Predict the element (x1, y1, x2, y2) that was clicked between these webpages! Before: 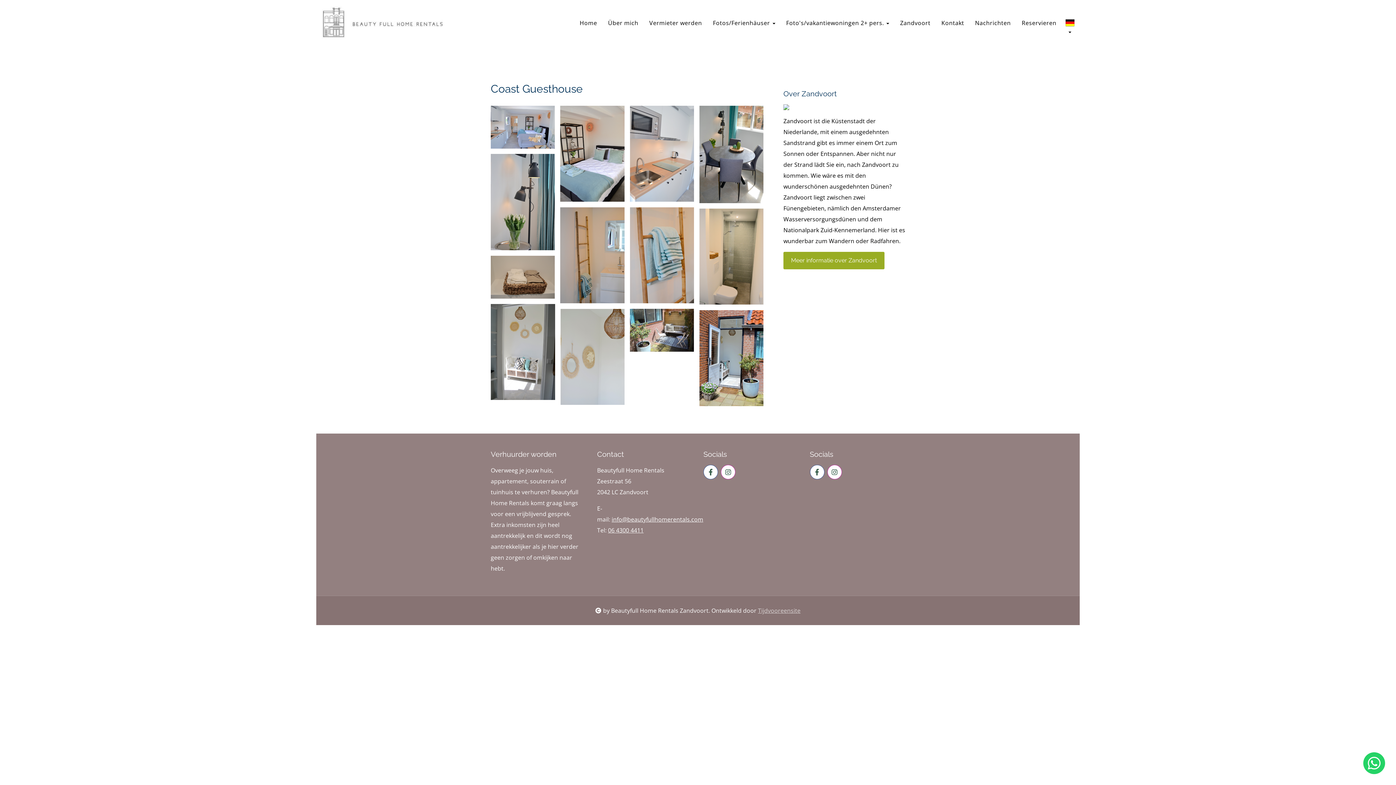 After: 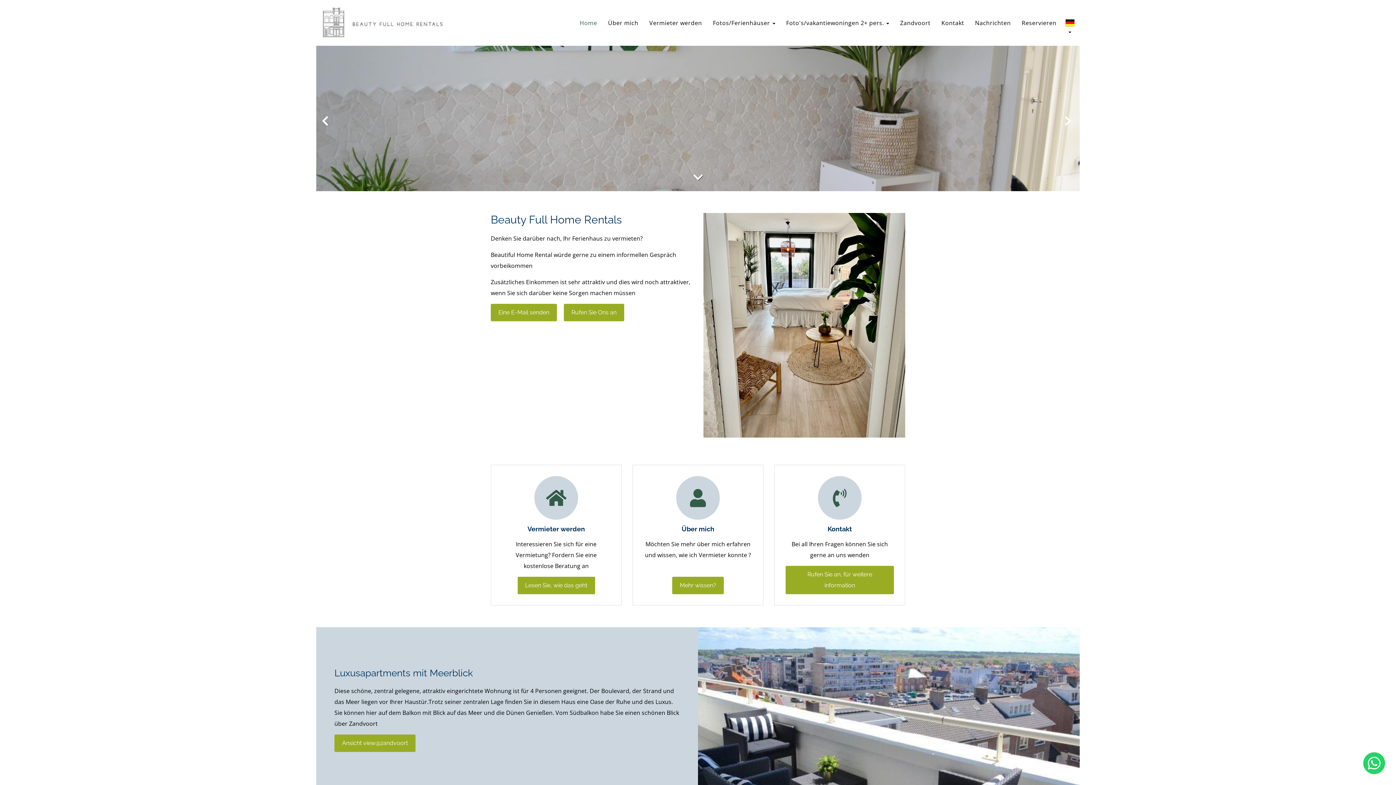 Action: bbox: (321, 2, 446, 42)